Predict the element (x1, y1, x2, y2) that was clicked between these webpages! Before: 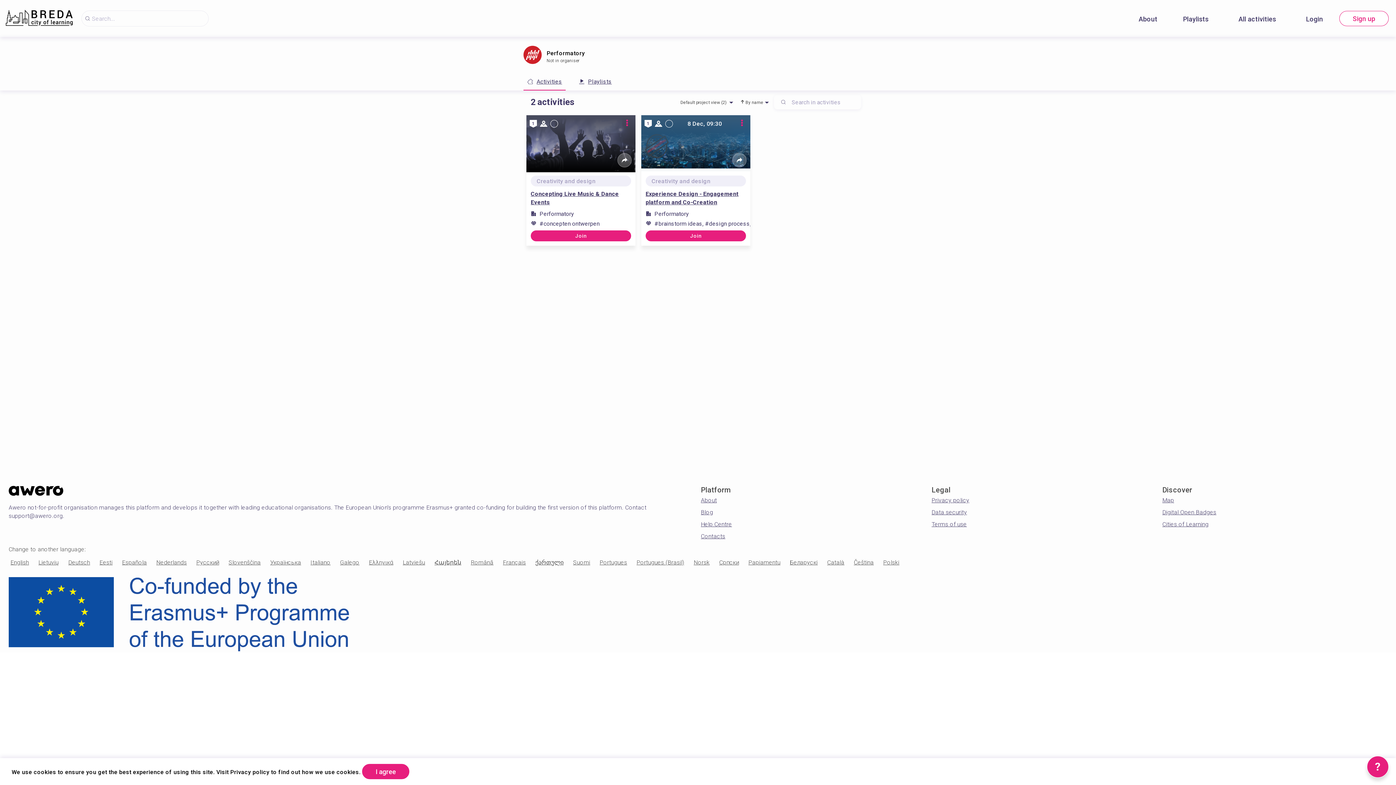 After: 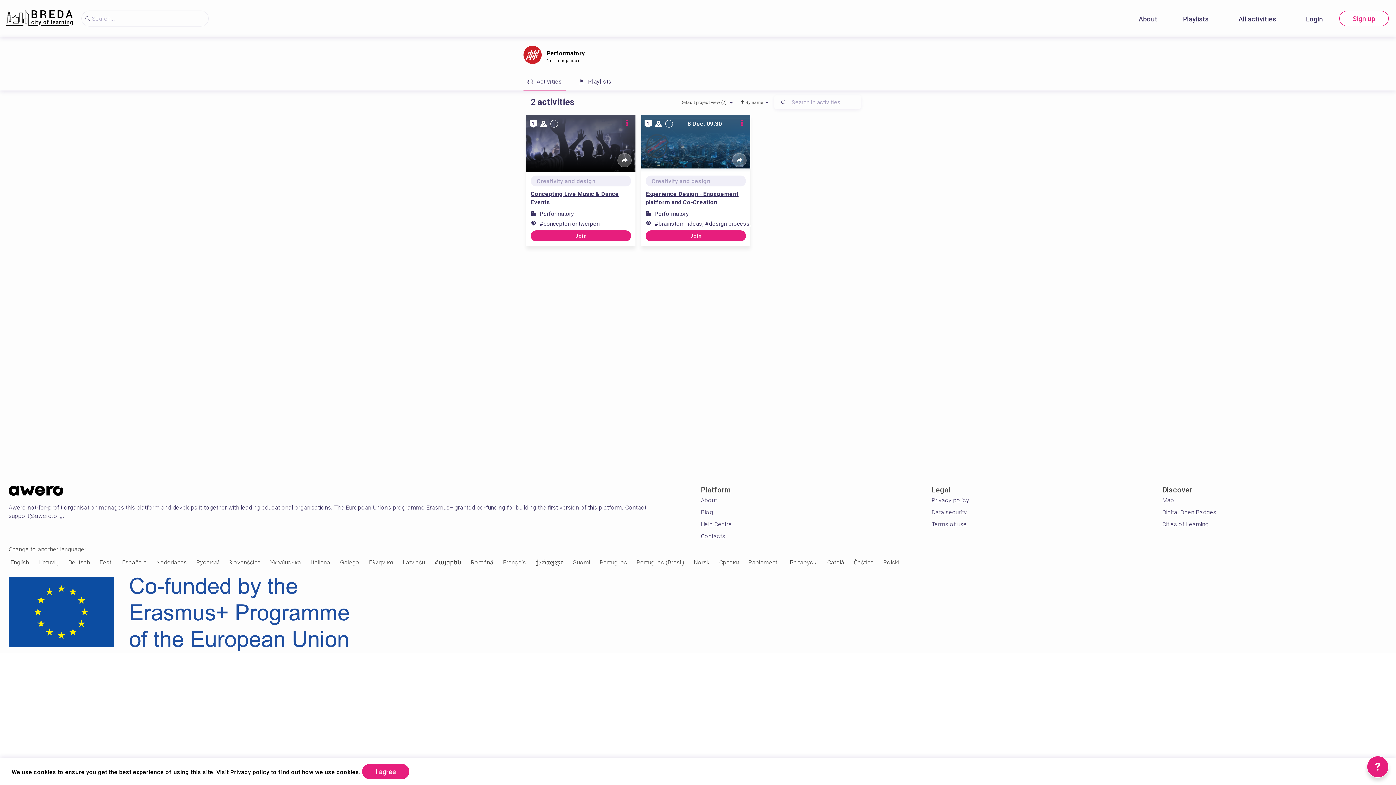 Action: bbox: (8, 556, 30, 568) label: English